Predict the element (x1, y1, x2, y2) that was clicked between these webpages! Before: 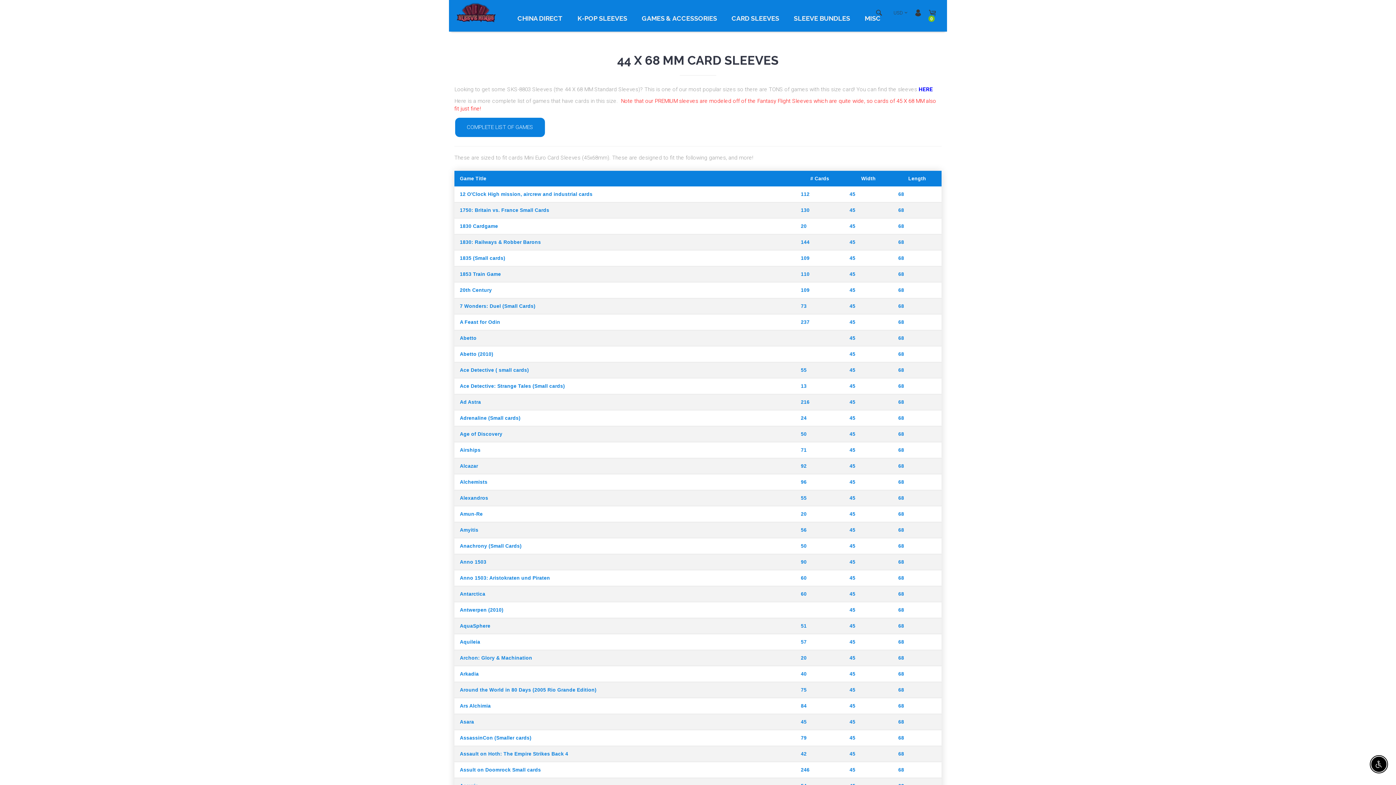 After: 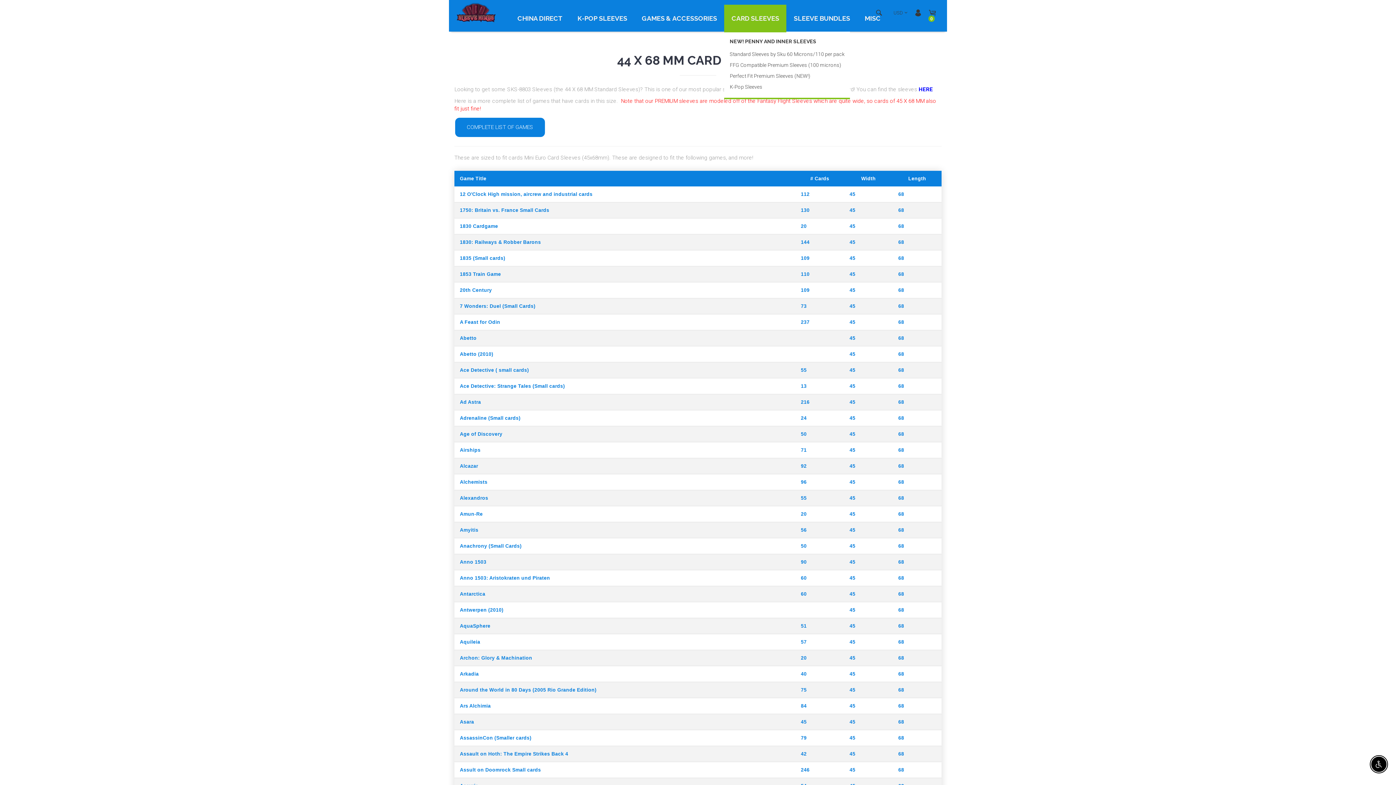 Action: bbox: (724, 5, 786, 31) label: CARD SLEEVES